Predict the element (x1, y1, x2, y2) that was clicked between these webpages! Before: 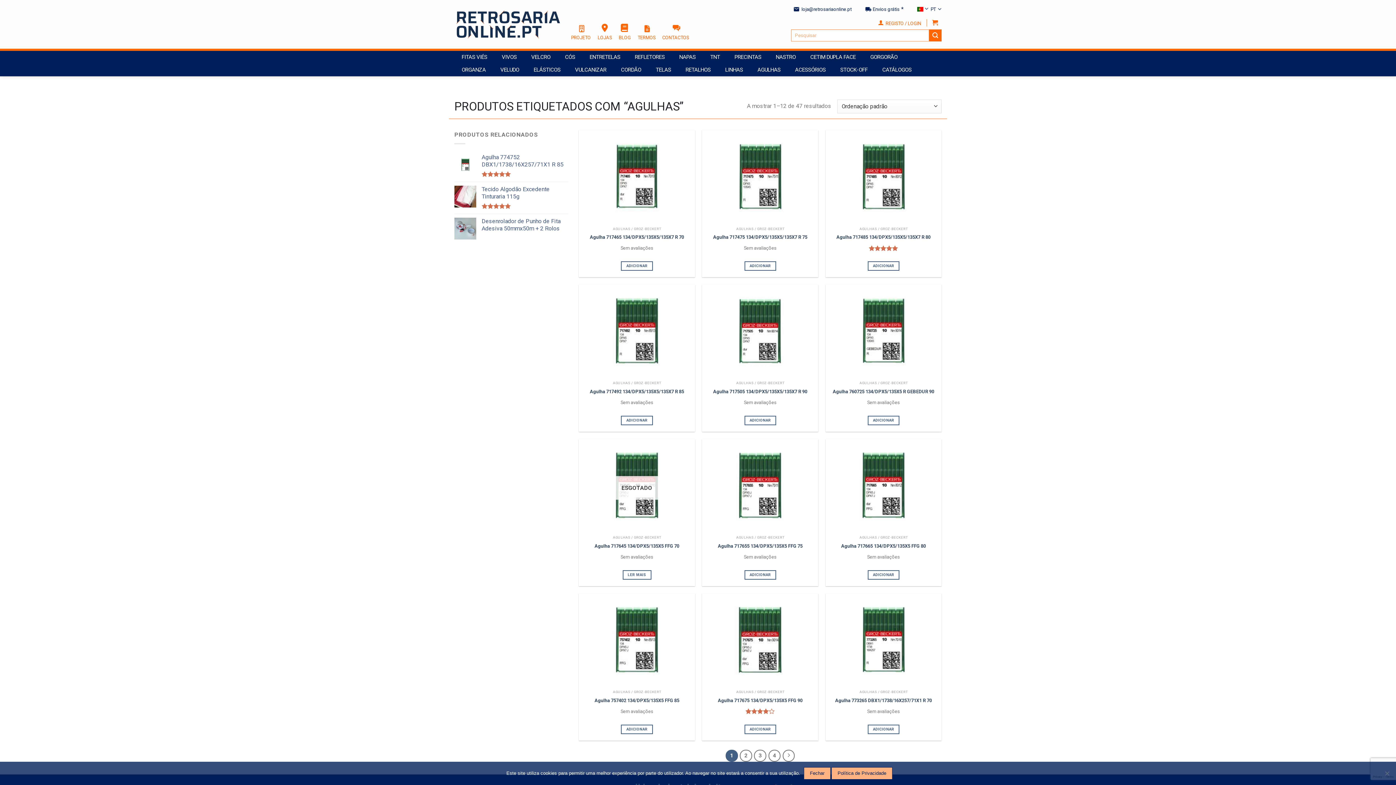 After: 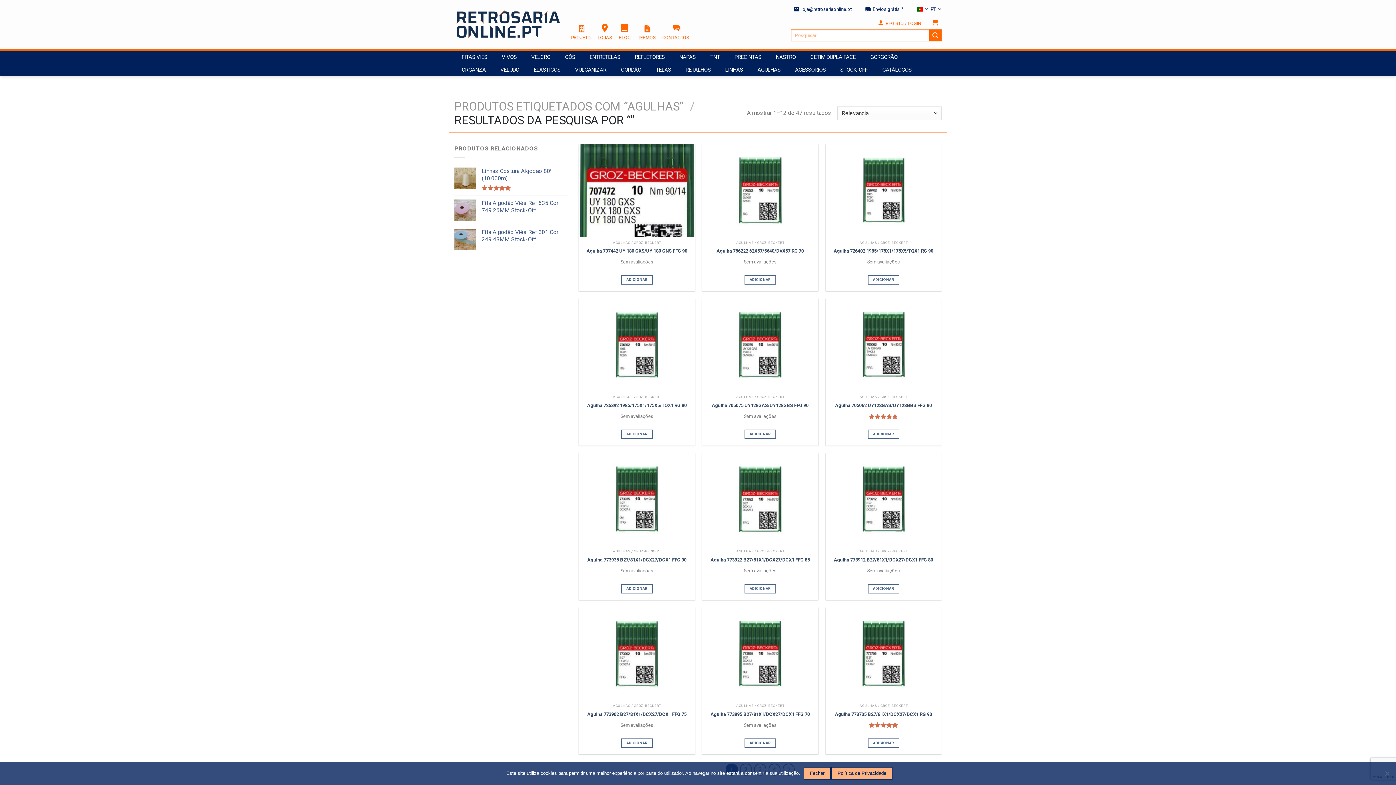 Action: bbox: (929, 29, 941, 41)